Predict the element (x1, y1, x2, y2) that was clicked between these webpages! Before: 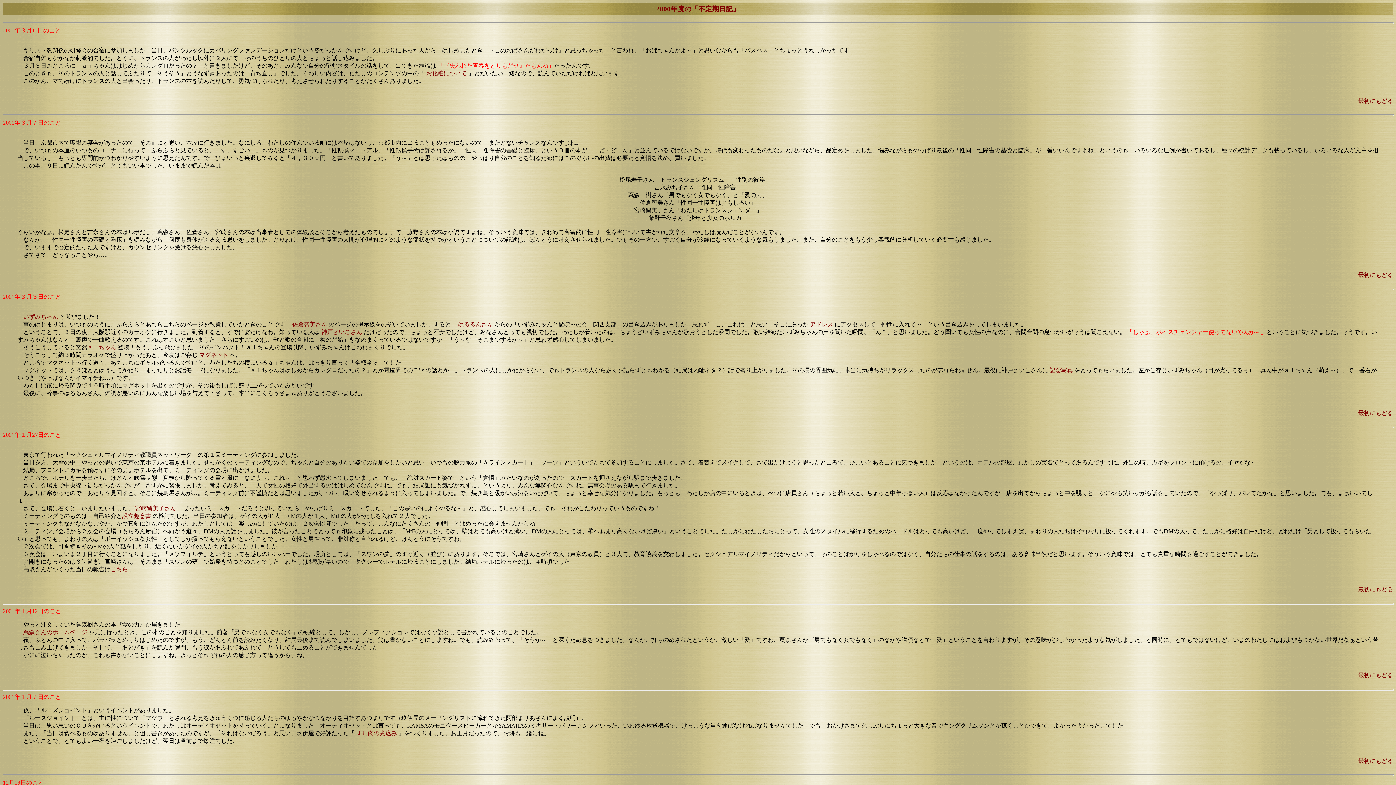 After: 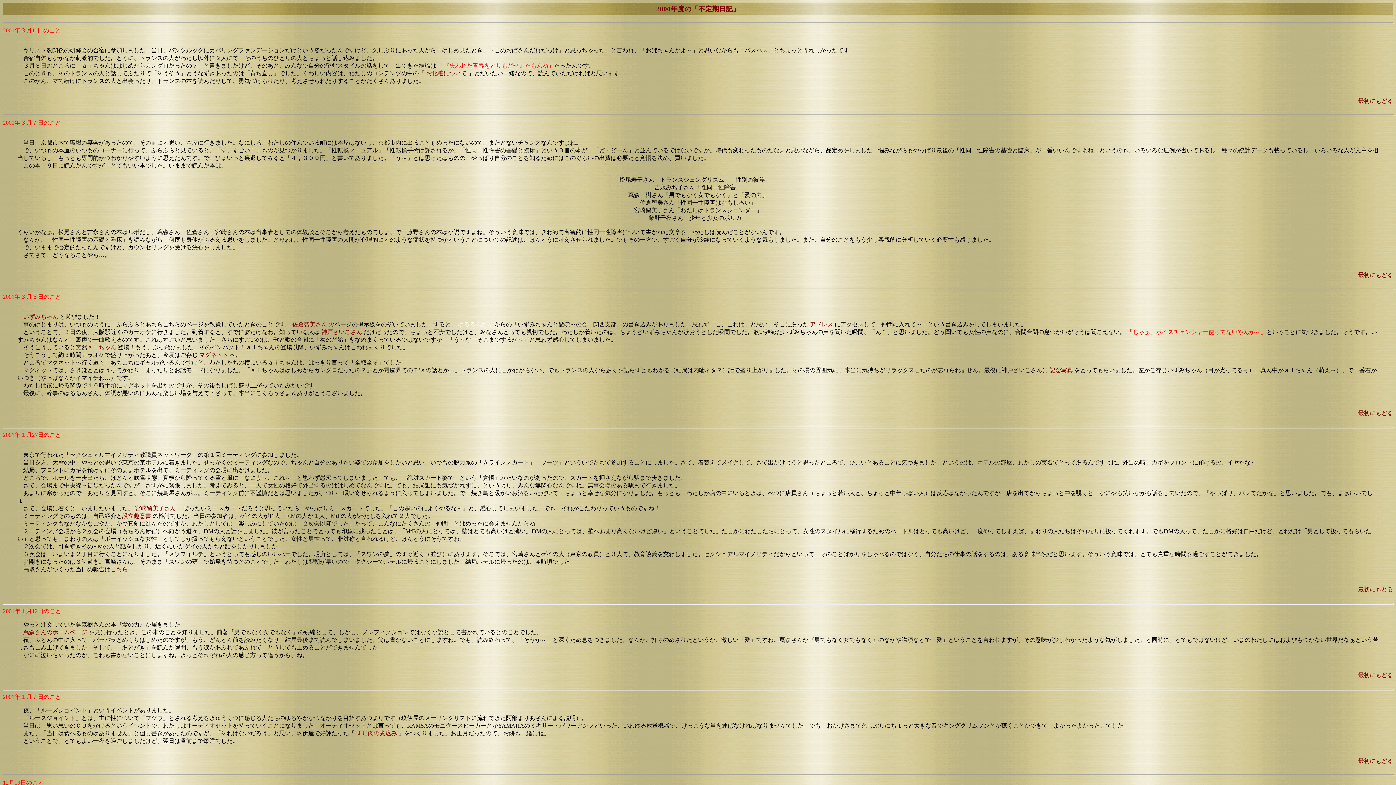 Action: label:  はるるんさん bbox: (456, 321, 493, 327)